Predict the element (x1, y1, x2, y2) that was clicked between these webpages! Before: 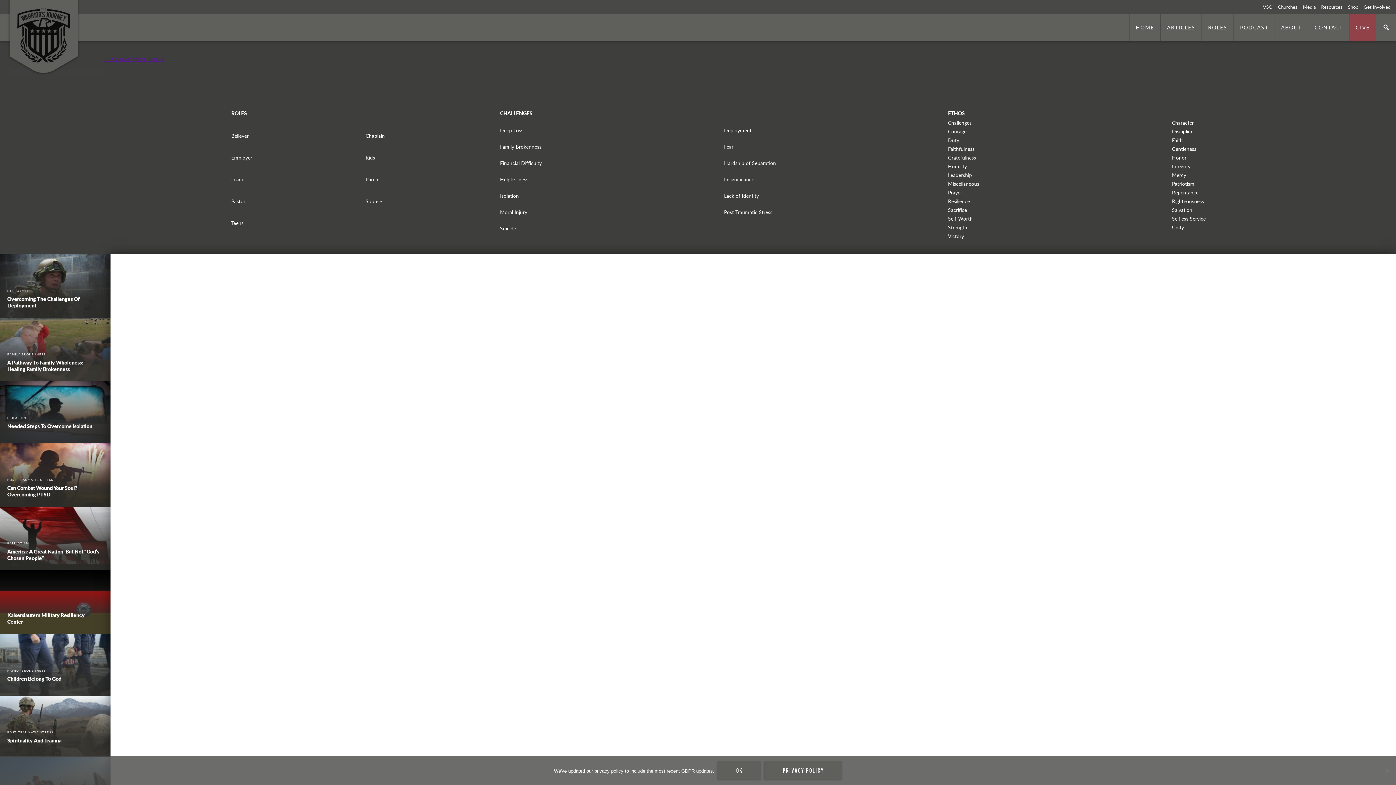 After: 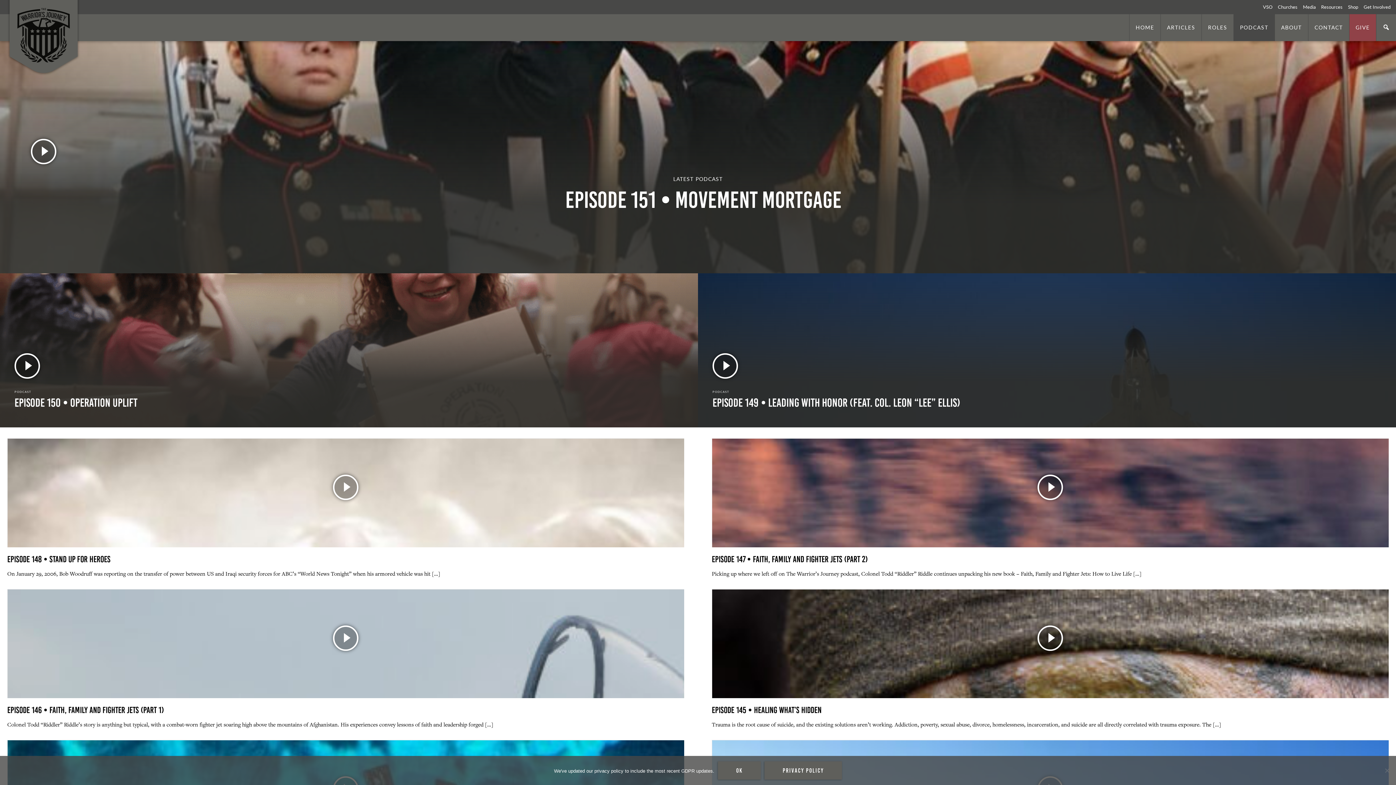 Action: bbox: (1233, 13, 1274, 41) label: PODCAST